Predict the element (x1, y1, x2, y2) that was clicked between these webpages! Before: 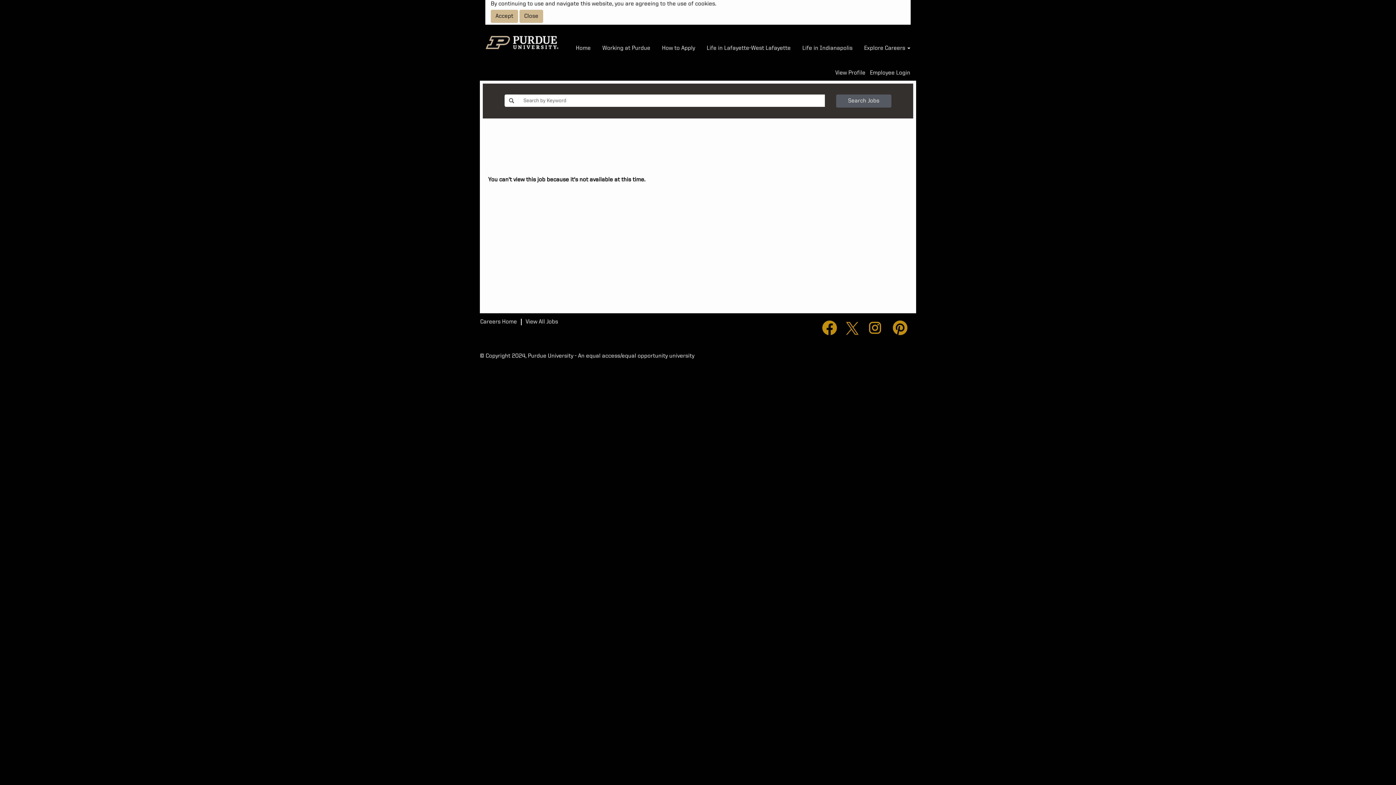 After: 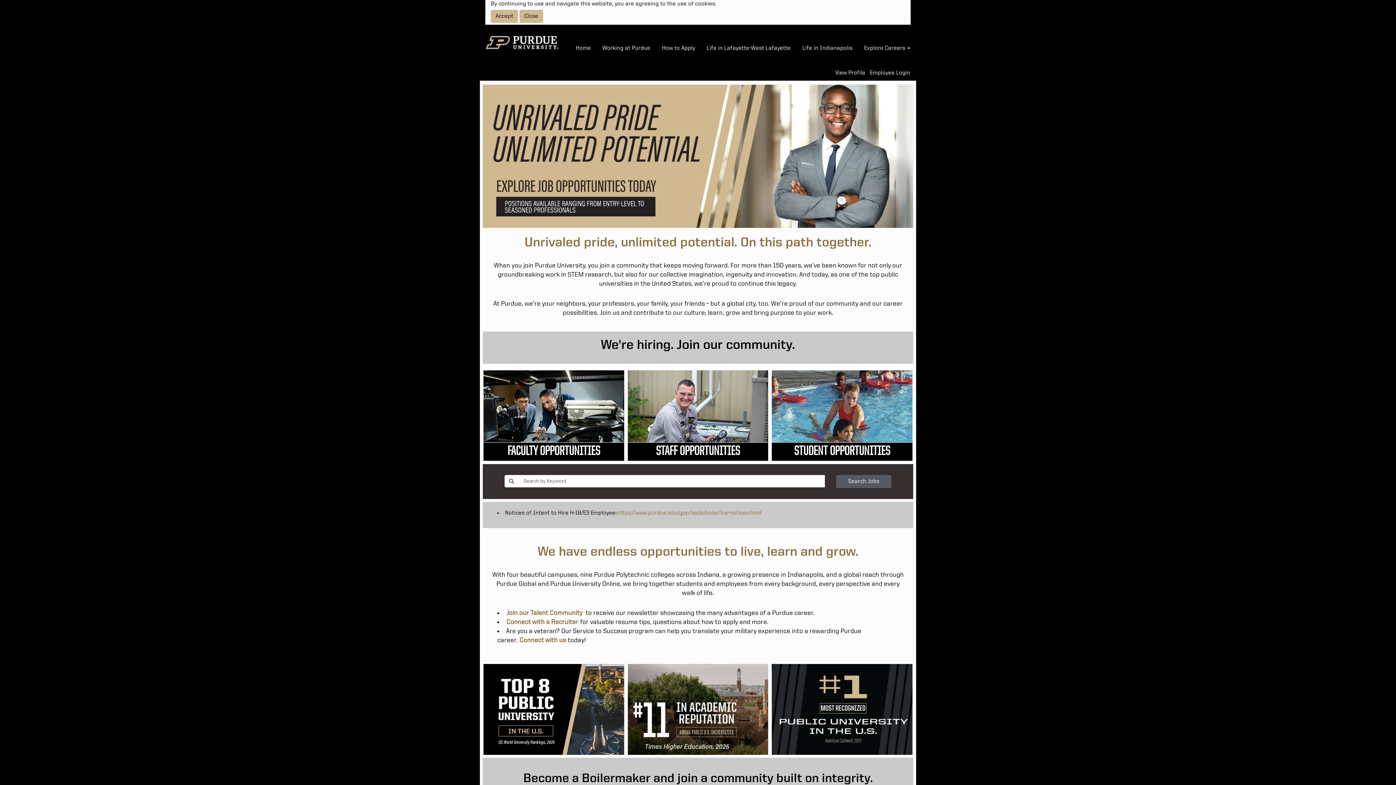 Action: bbox: (485, 35, 558, 49)